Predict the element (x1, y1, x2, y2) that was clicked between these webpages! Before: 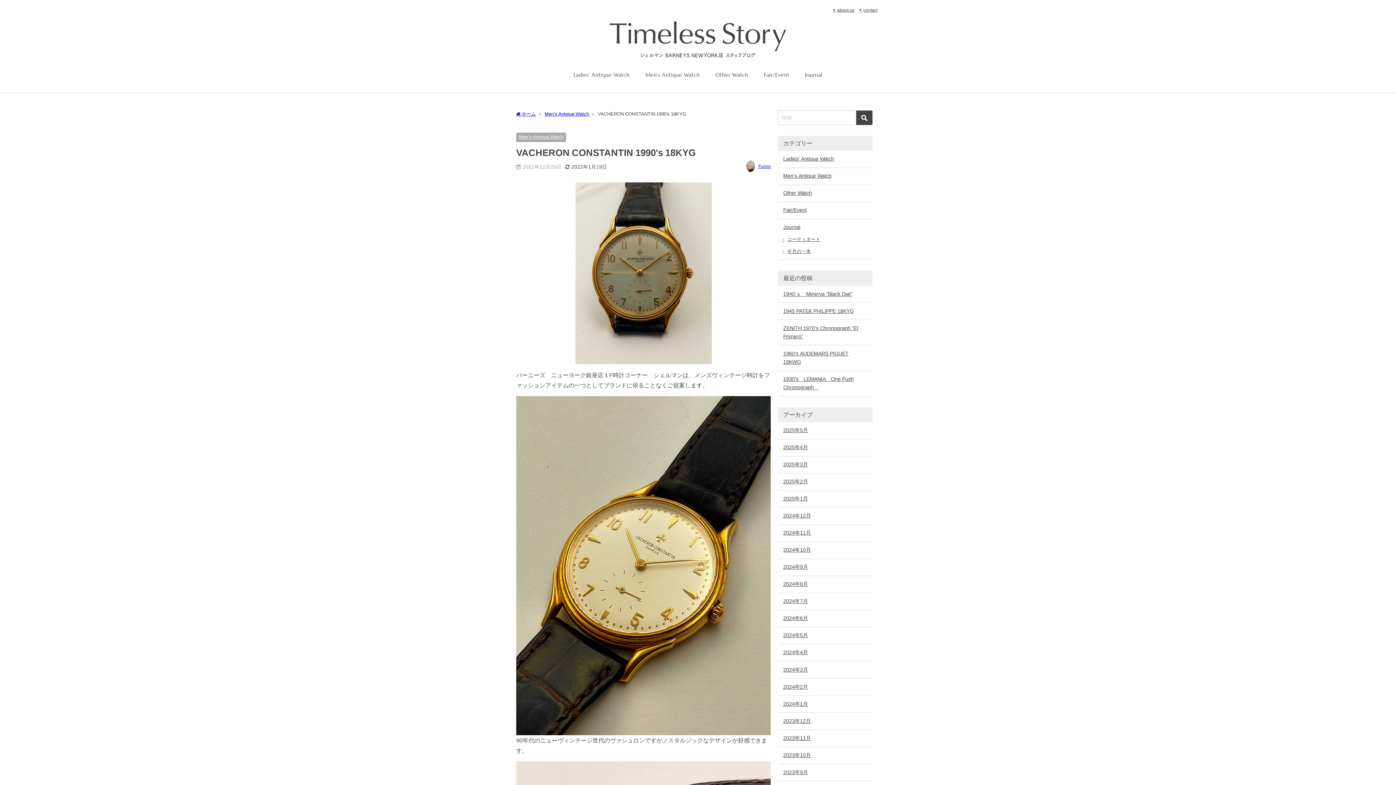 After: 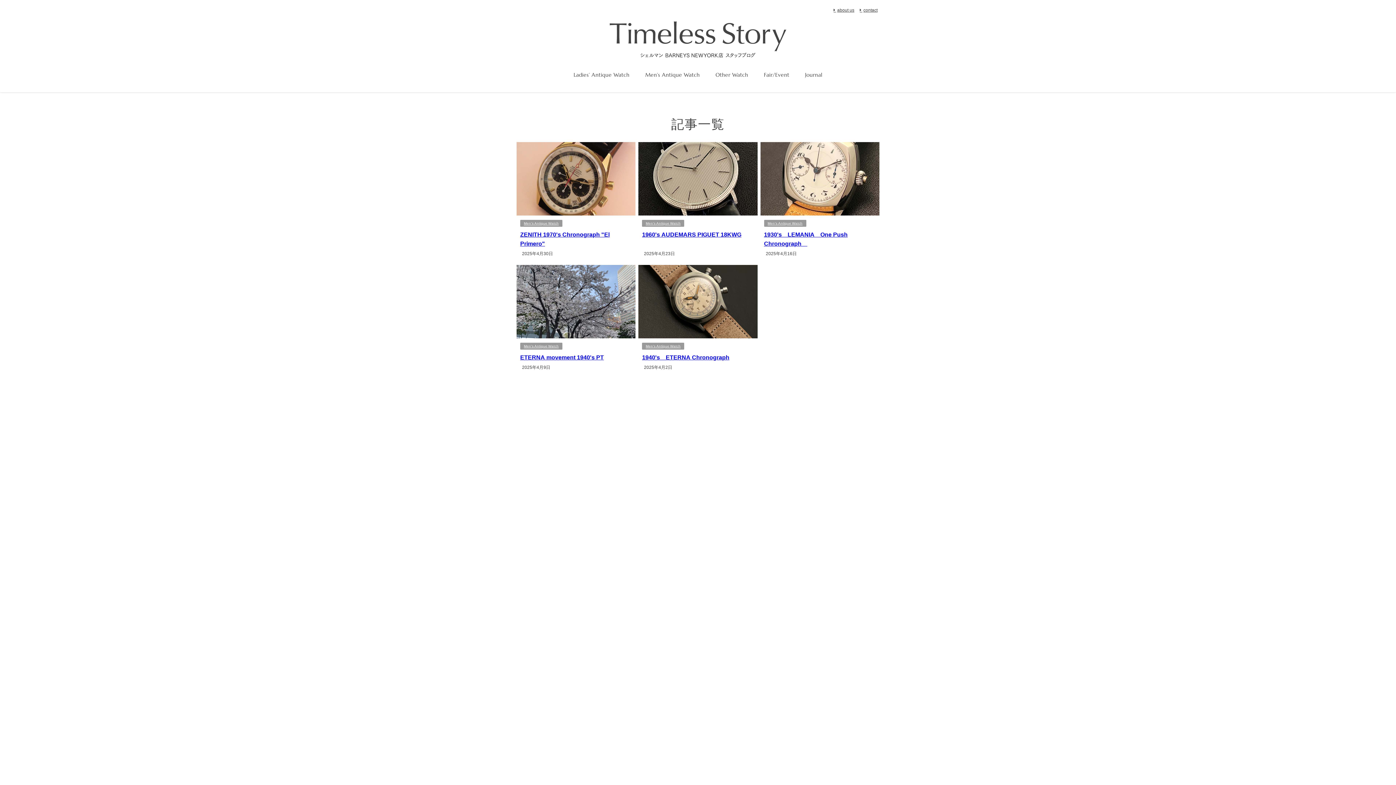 Action: bbox: (778, 439, 872, 456) label: 2025年4月